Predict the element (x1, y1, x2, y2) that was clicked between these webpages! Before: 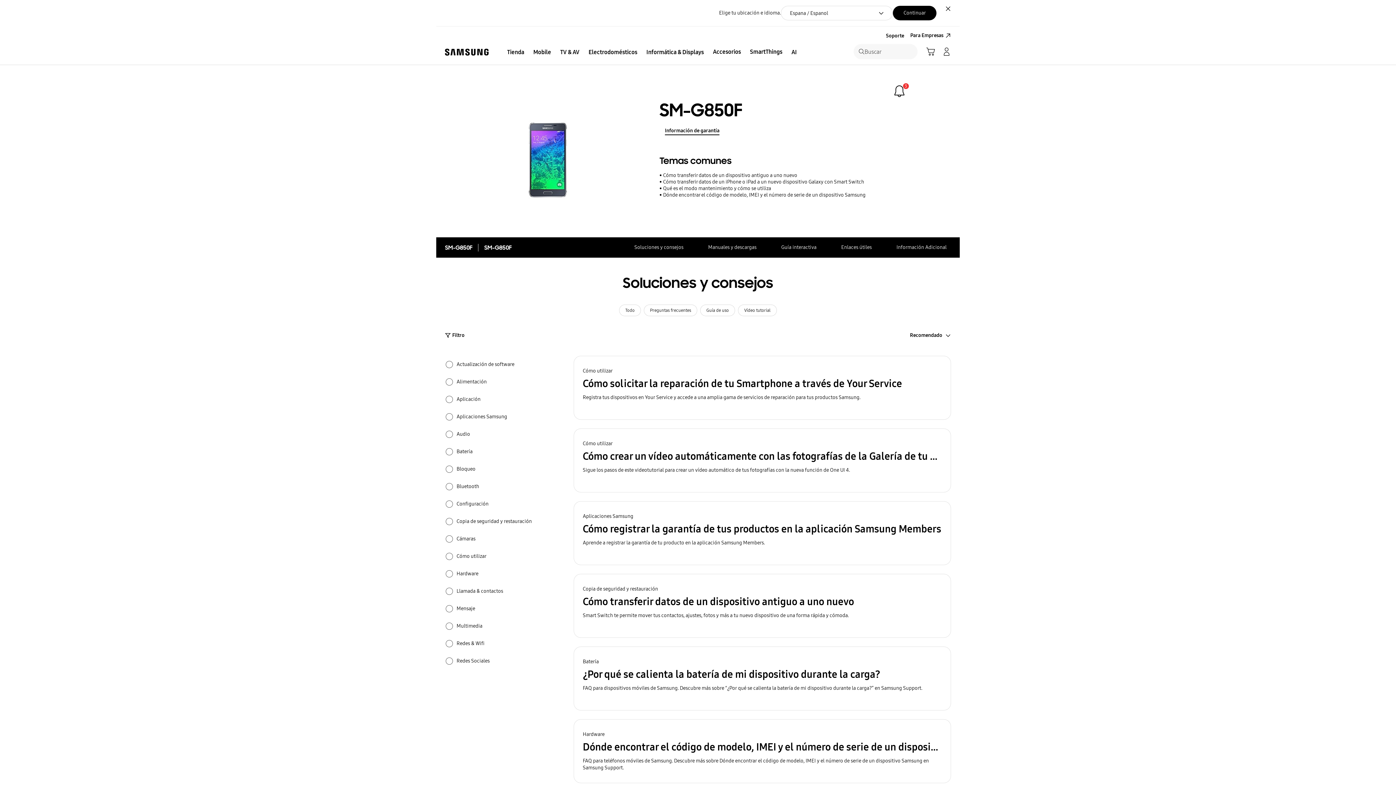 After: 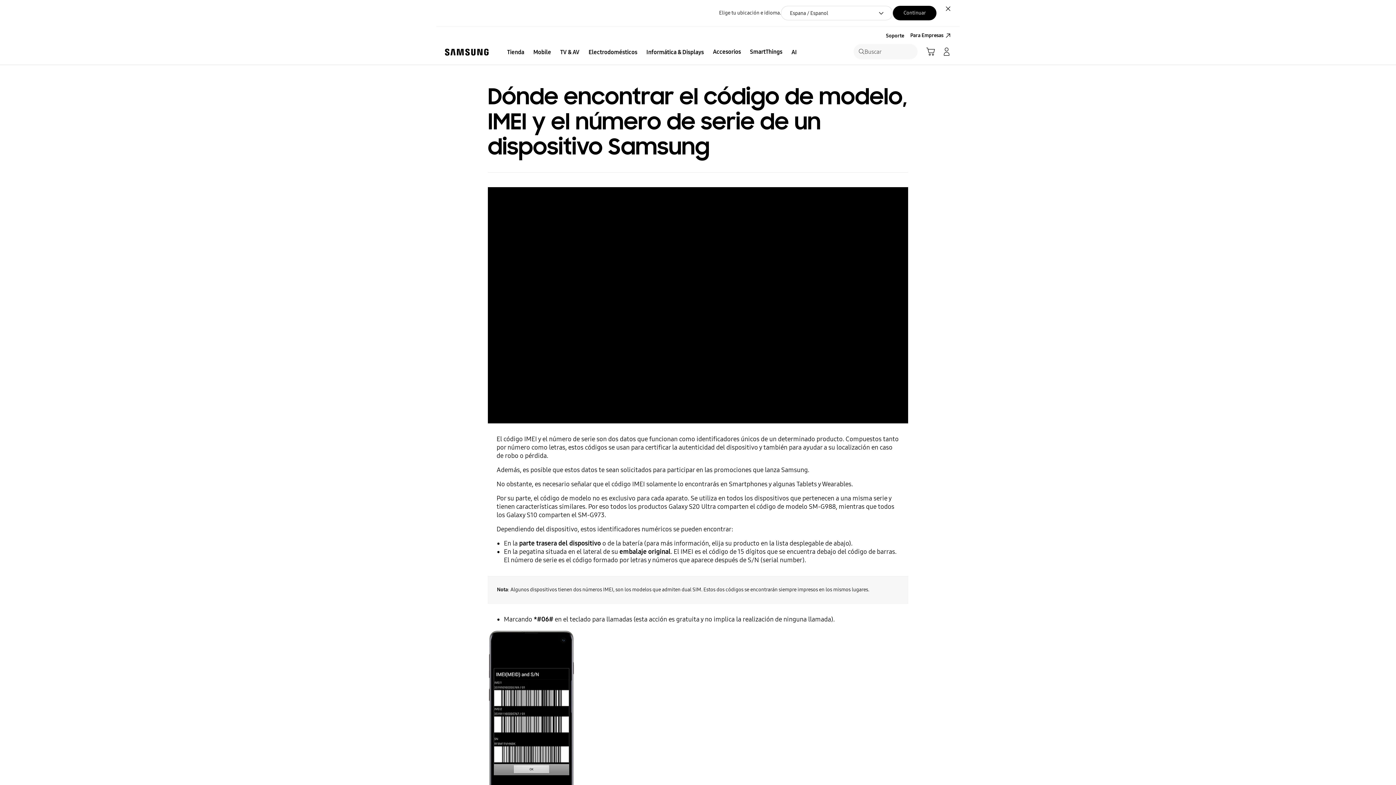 Action: label: Hardware
Dónde encontrar el código de modelo, IMEI y el número de serie de un dispositivo Samsung
FAQ para teléfonos móviles de Samsung. Descubre más sobre Dónde encontrar el código de modelo, IMEI y el número de serie de un dispositivo Samsung en Samsung Support. bbox: (573, 719, 951, 783)